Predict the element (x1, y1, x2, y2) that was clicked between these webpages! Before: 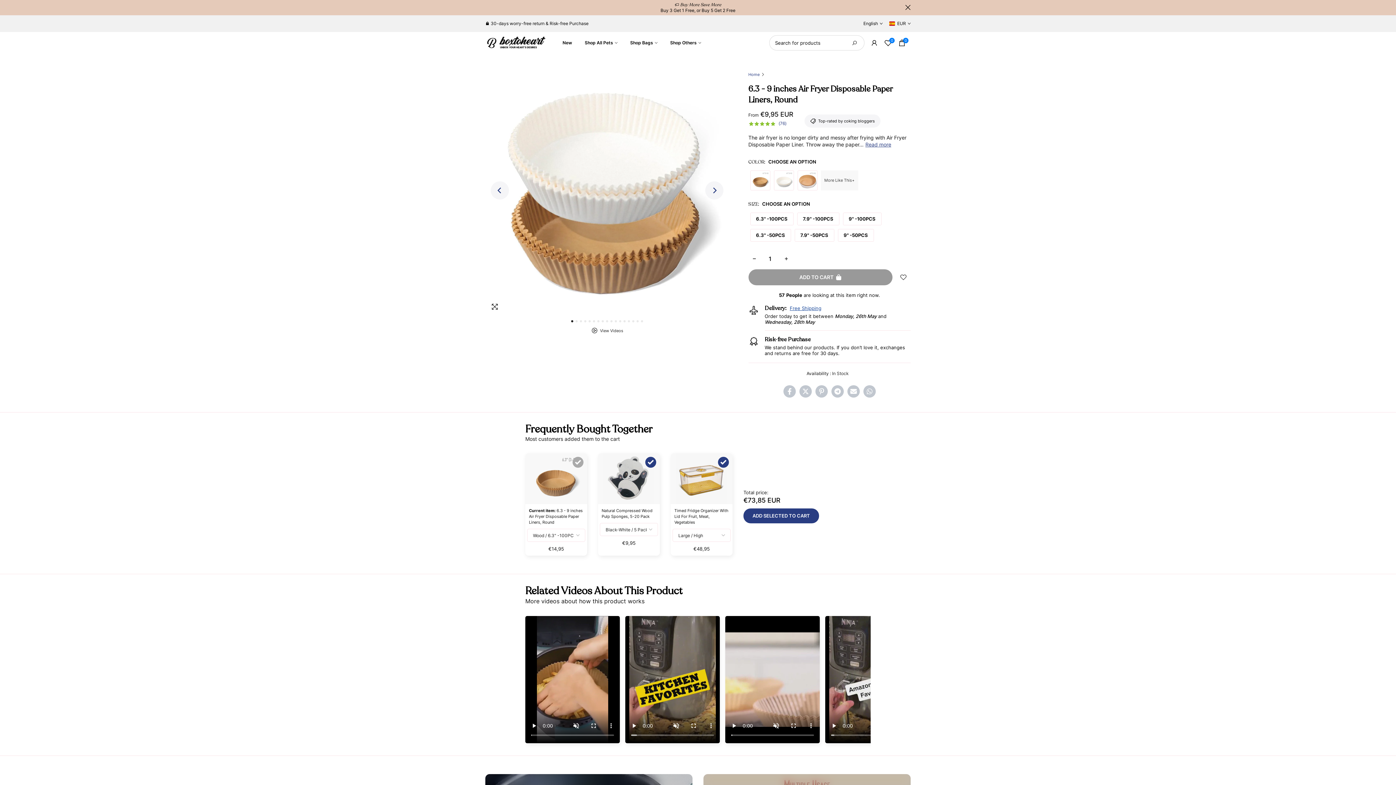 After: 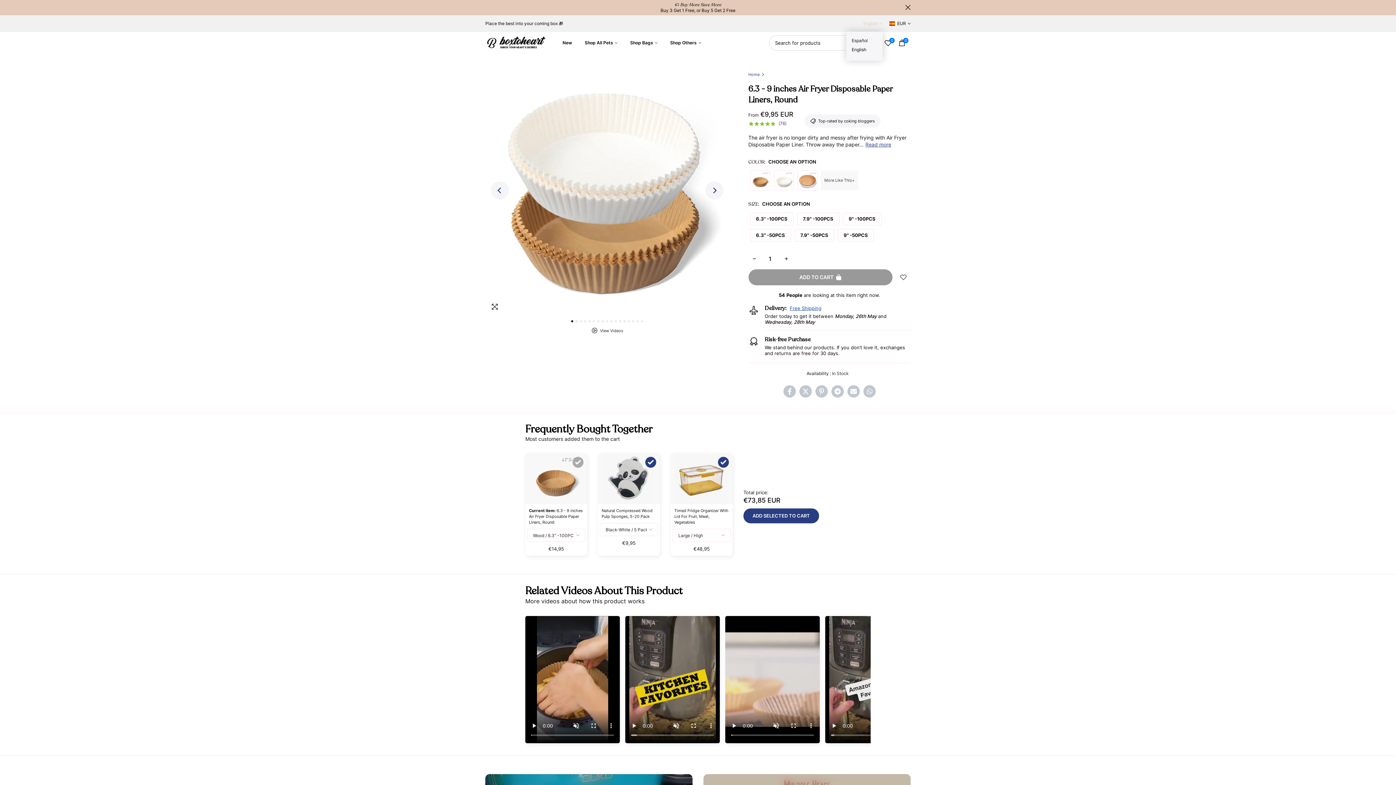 Action: label: English bbox: (863, 20, 882, 27)